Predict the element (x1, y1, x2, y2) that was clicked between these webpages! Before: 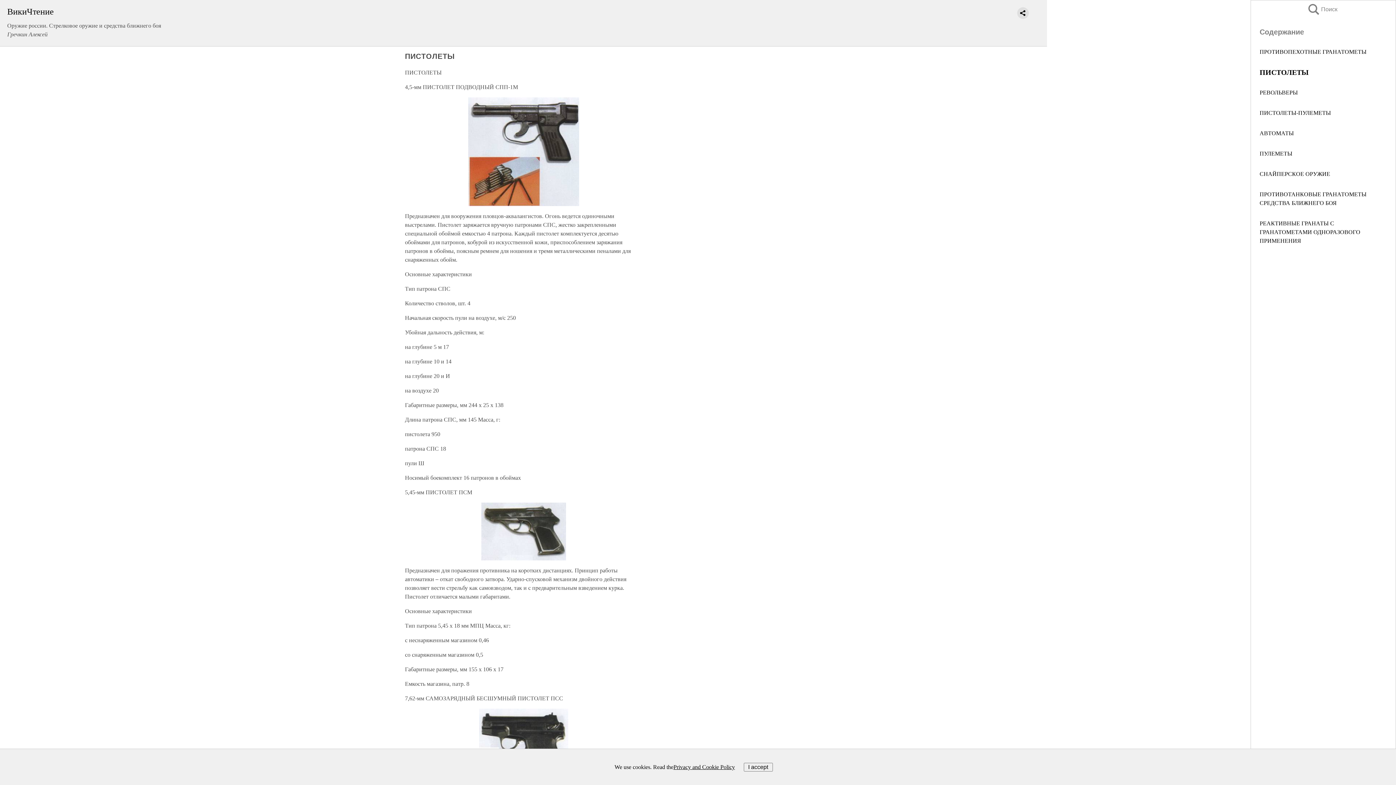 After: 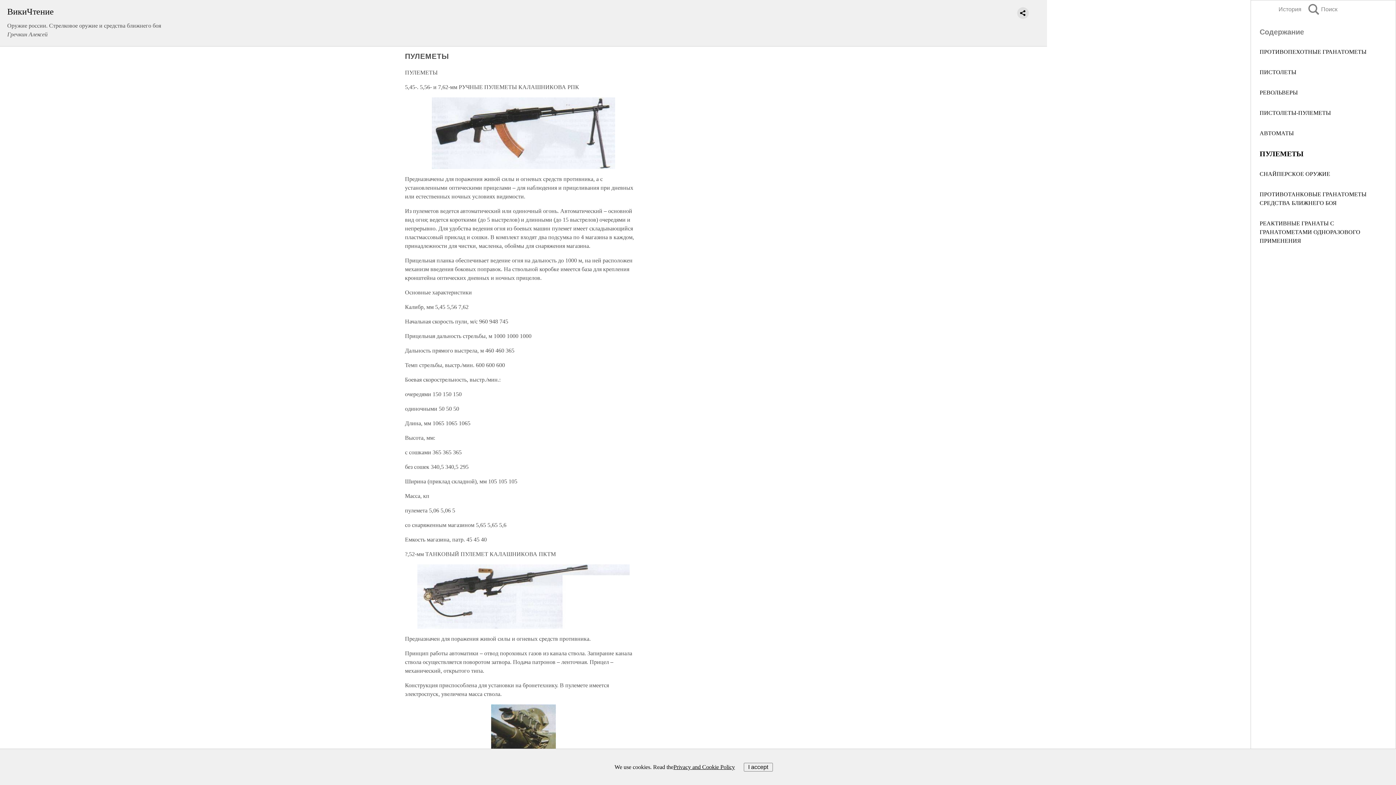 Action: bbox: (1260, 150, 1292, 156) label: ПУЛЕМЕТЫ